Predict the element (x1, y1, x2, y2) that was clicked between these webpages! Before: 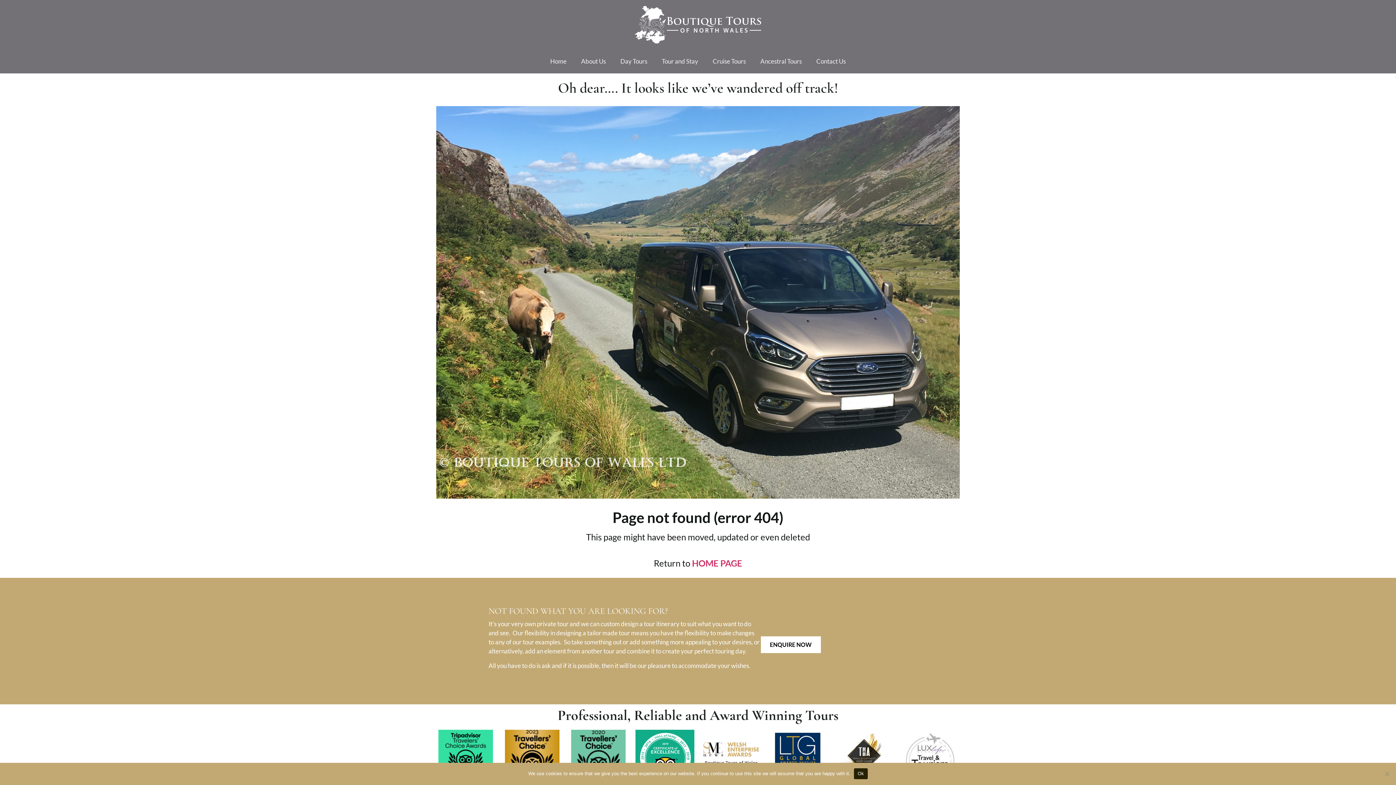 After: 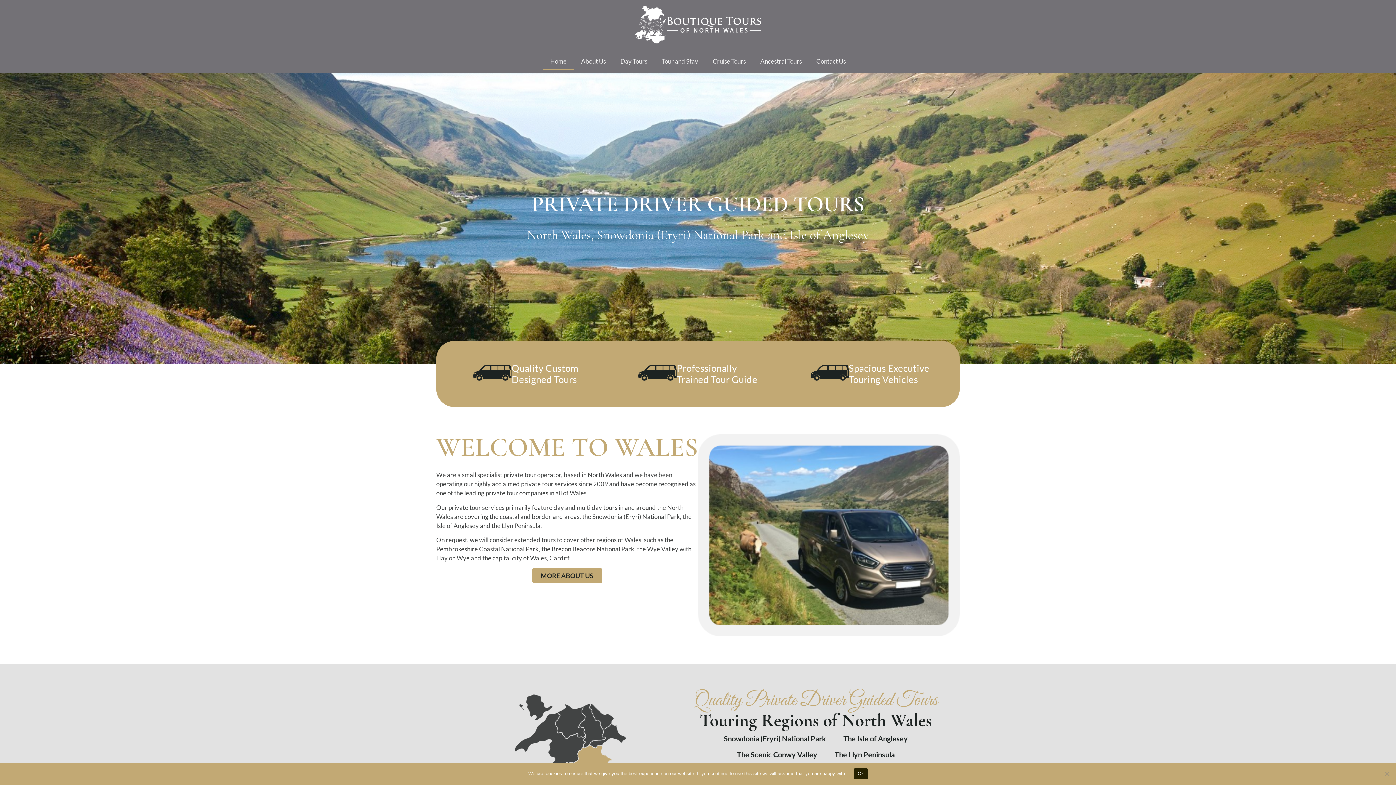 Action: bbox: (692, 558, 742, 568) label: HOME PAGE